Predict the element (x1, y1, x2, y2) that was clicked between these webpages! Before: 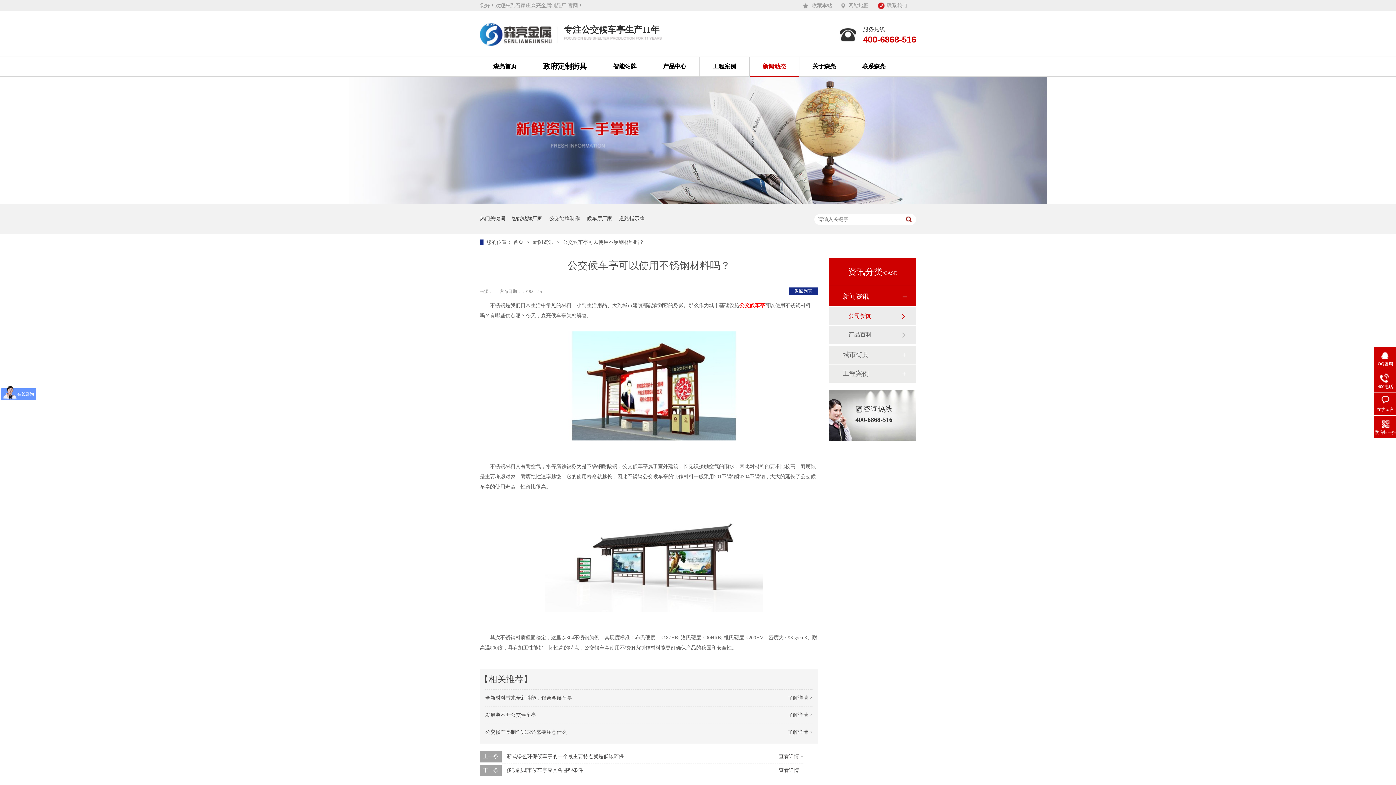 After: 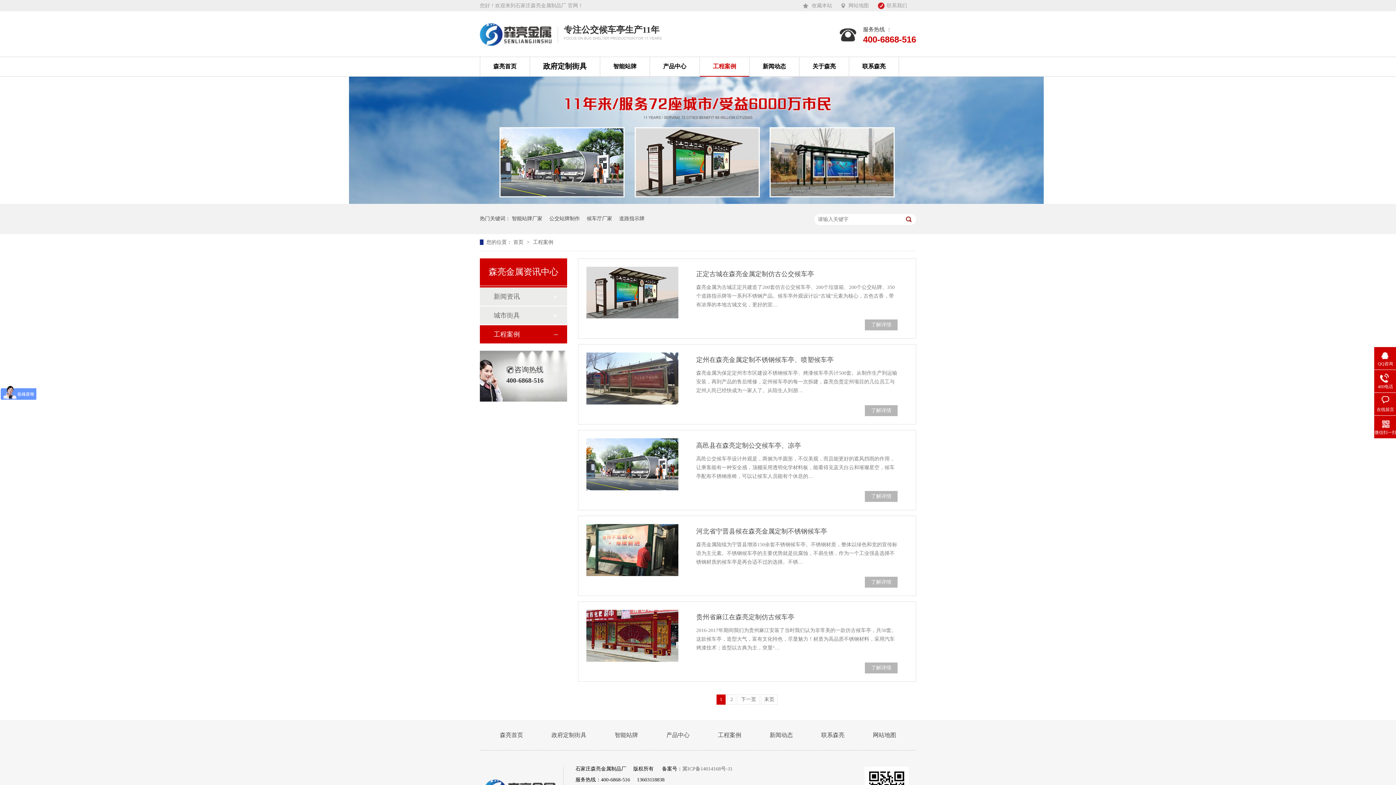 Action: bbox: (700, 56, 749, 76) label: 工程案例